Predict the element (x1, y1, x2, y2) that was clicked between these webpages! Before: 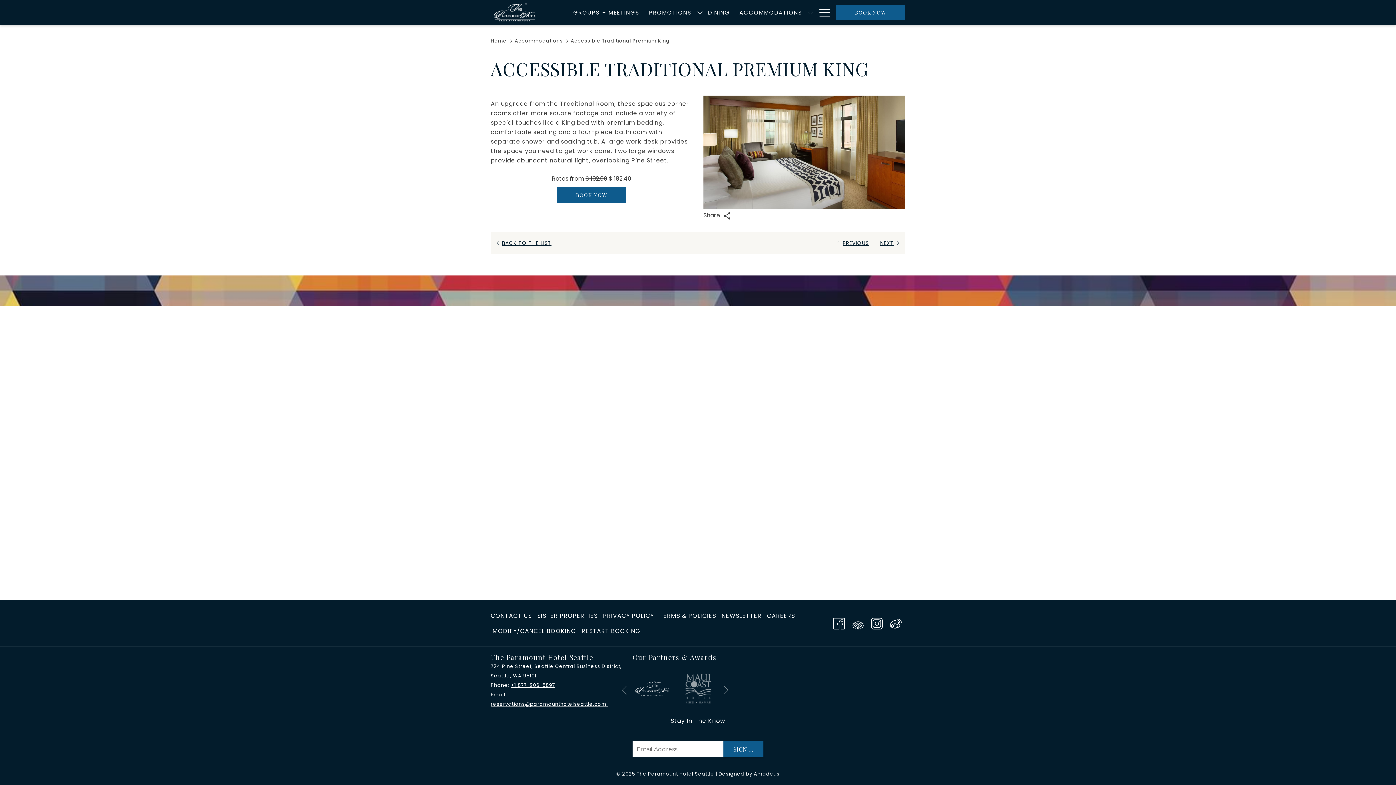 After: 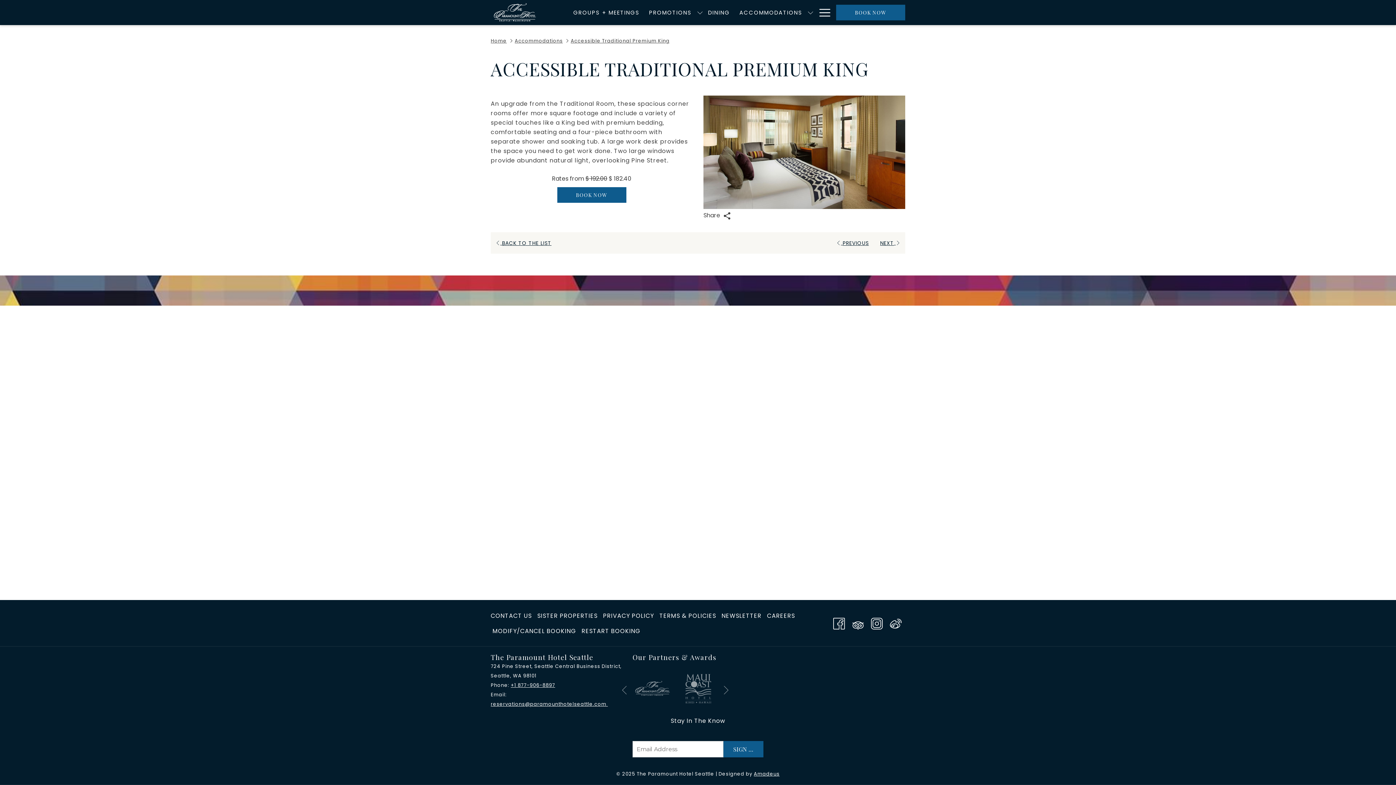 Action: bbox: (852, 614, 864, 631) label: Tripadvisor (opens in a new tab)